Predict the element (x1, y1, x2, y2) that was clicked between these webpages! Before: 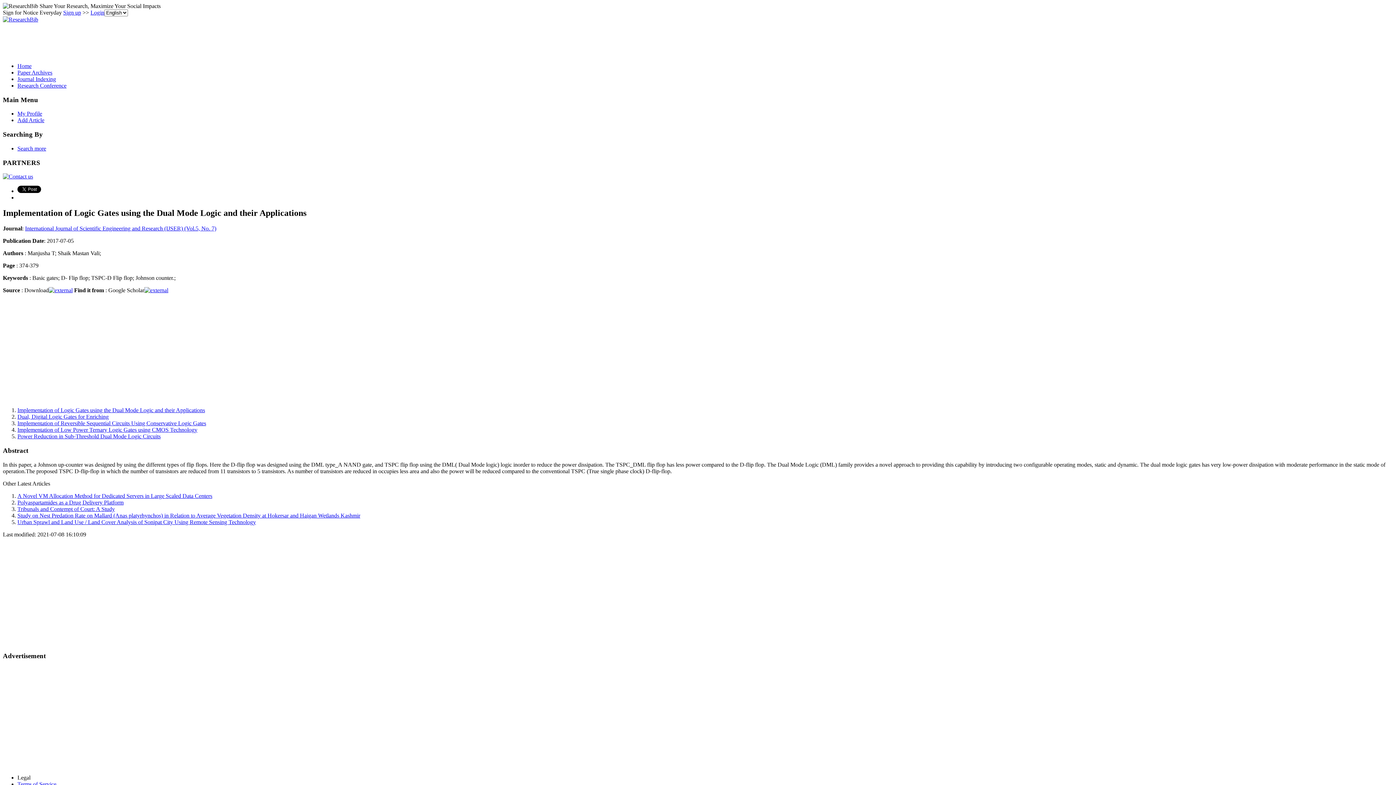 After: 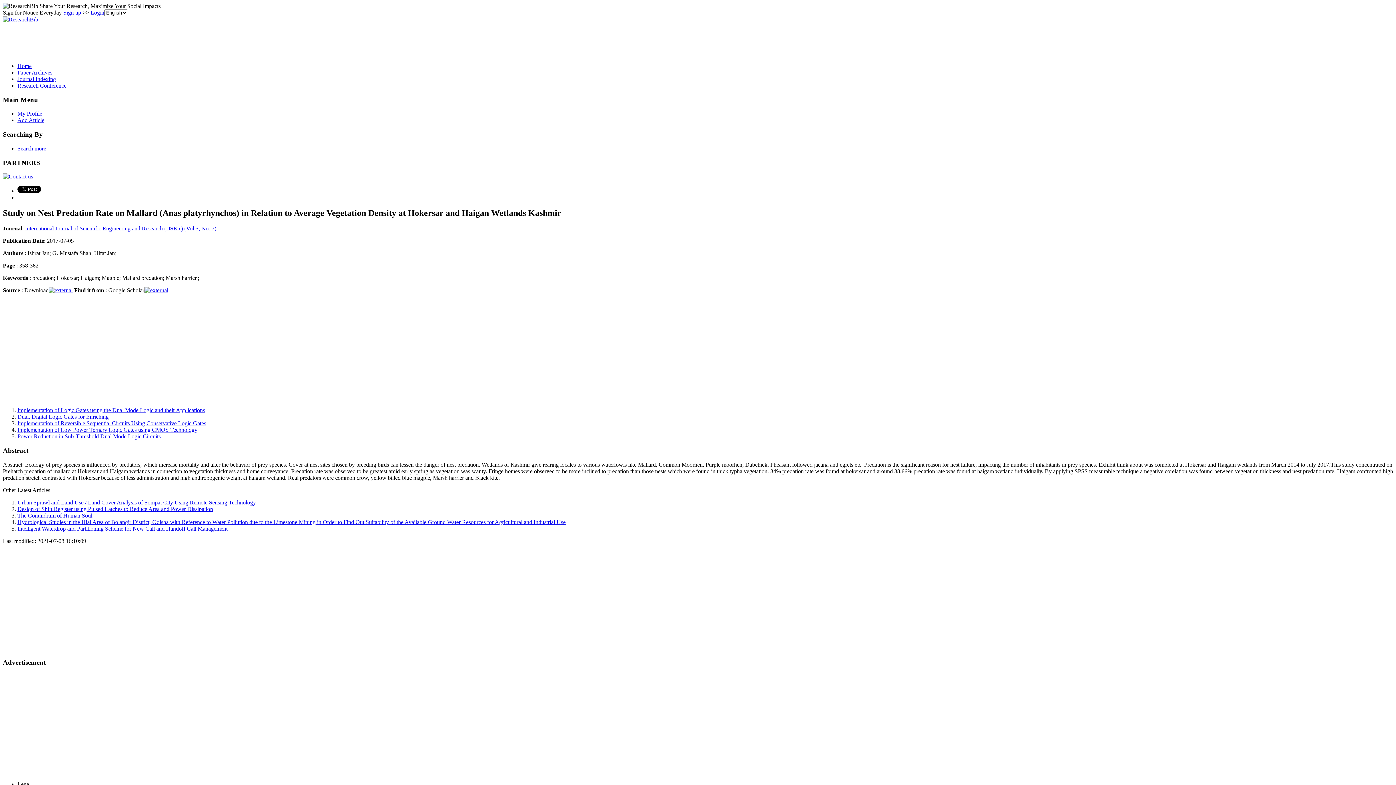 Action: bbox: (17, 512, 360, 518) label: Study on Nest Predation Rate on Mallard (Anas platyrhynchos) in Relation to Average Vegetation Density at Hokersar and Haigan Wetlands Kashmir